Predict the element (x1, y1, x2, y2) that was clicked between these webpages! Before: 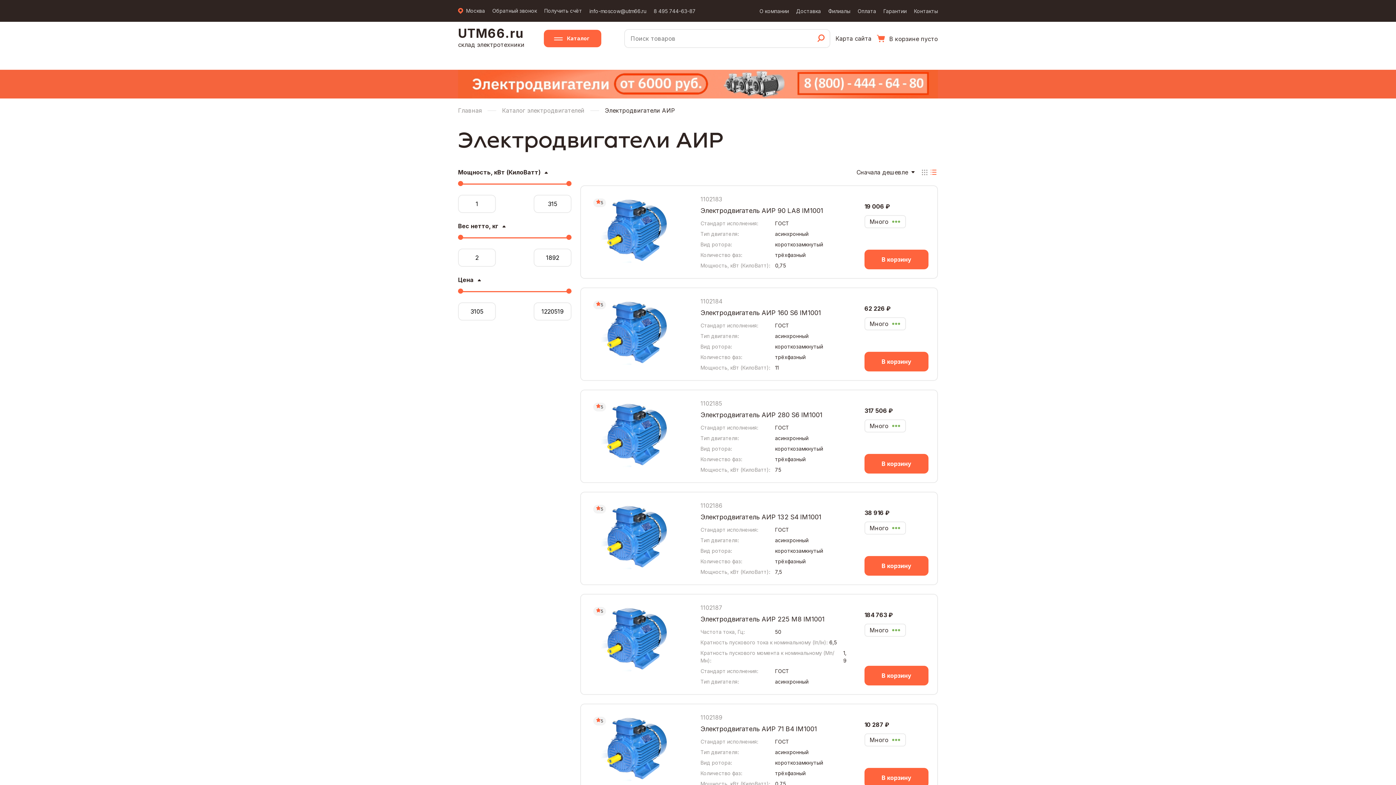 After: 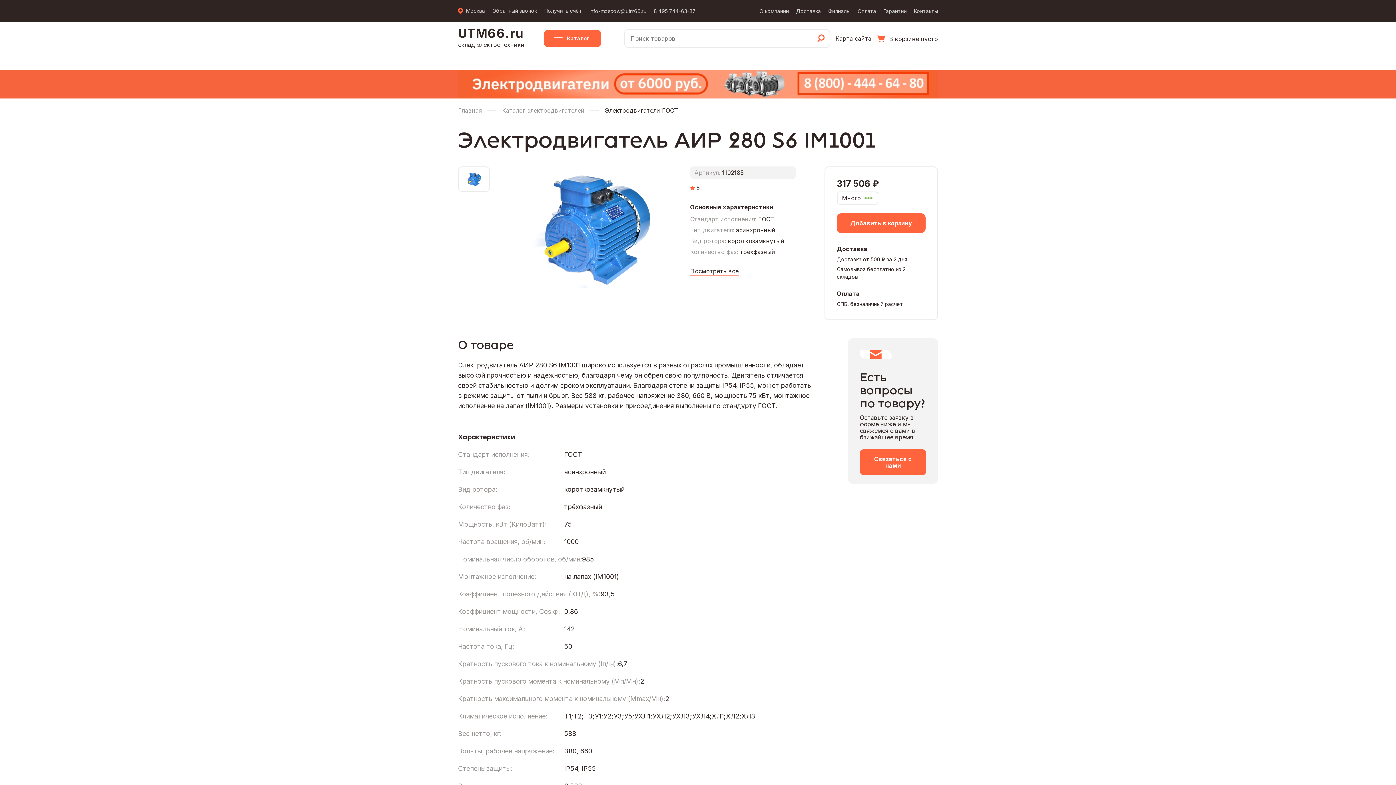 Action: bbox: (589, 398, 680, 468)